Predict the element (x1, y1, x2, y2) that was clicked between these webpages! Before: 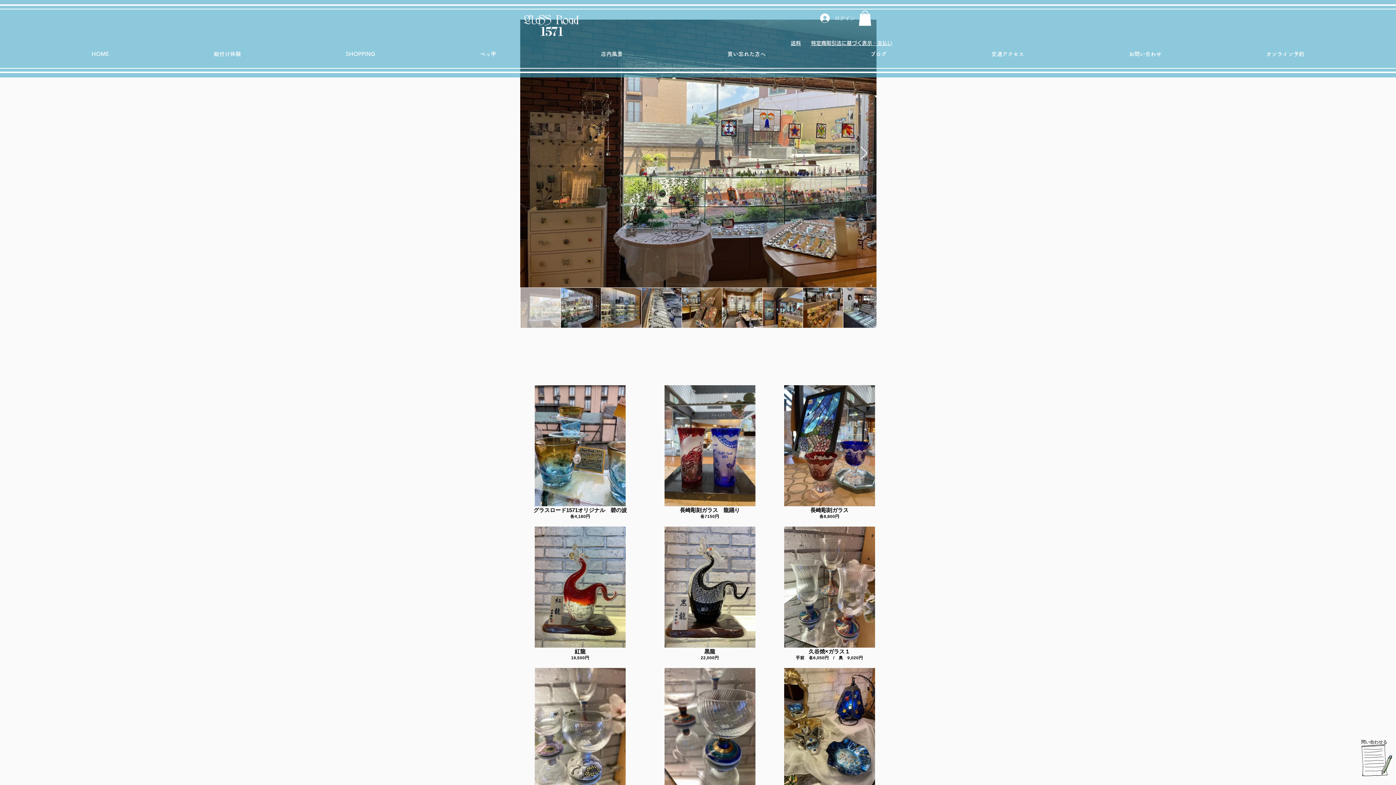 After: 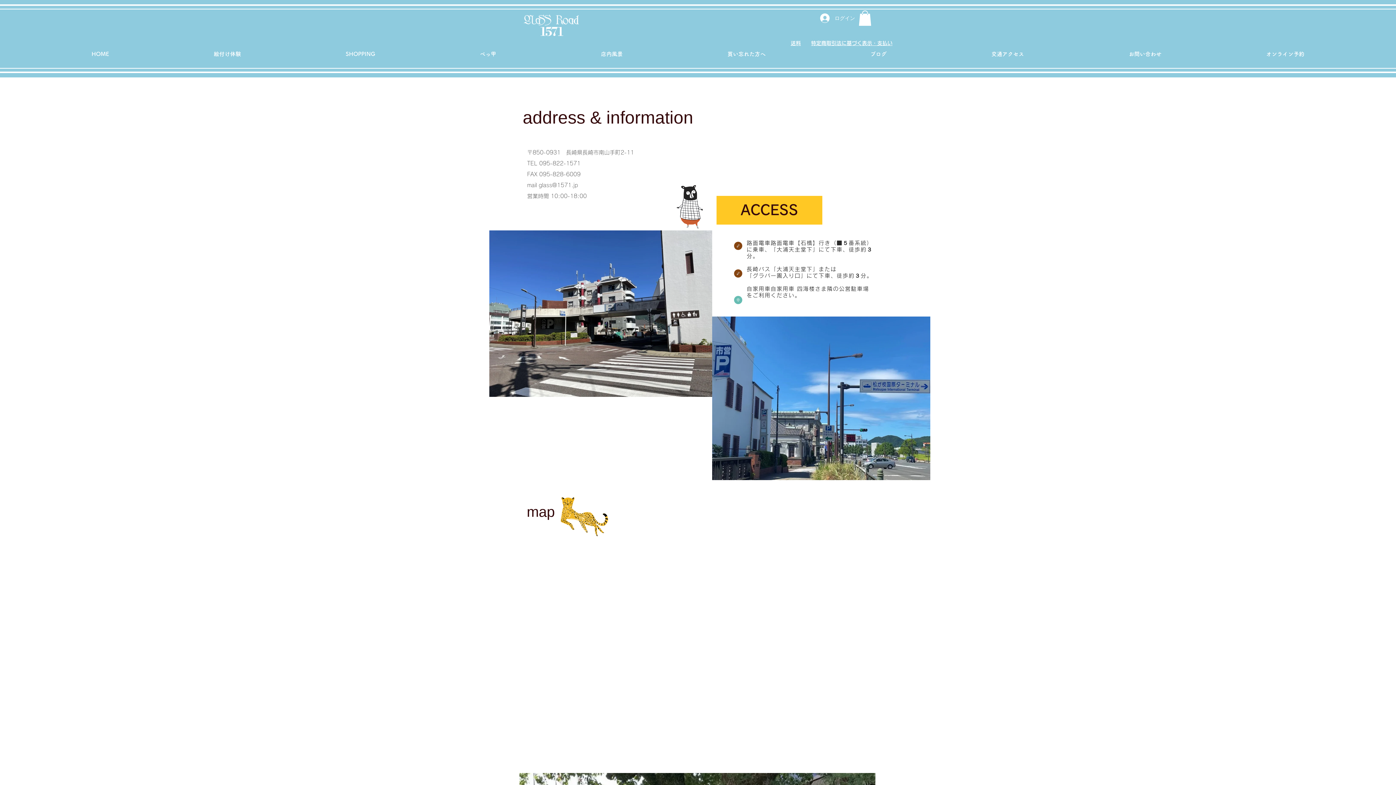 Action: bbox: (939, 48, 1076, 59) label: 交通アクセス